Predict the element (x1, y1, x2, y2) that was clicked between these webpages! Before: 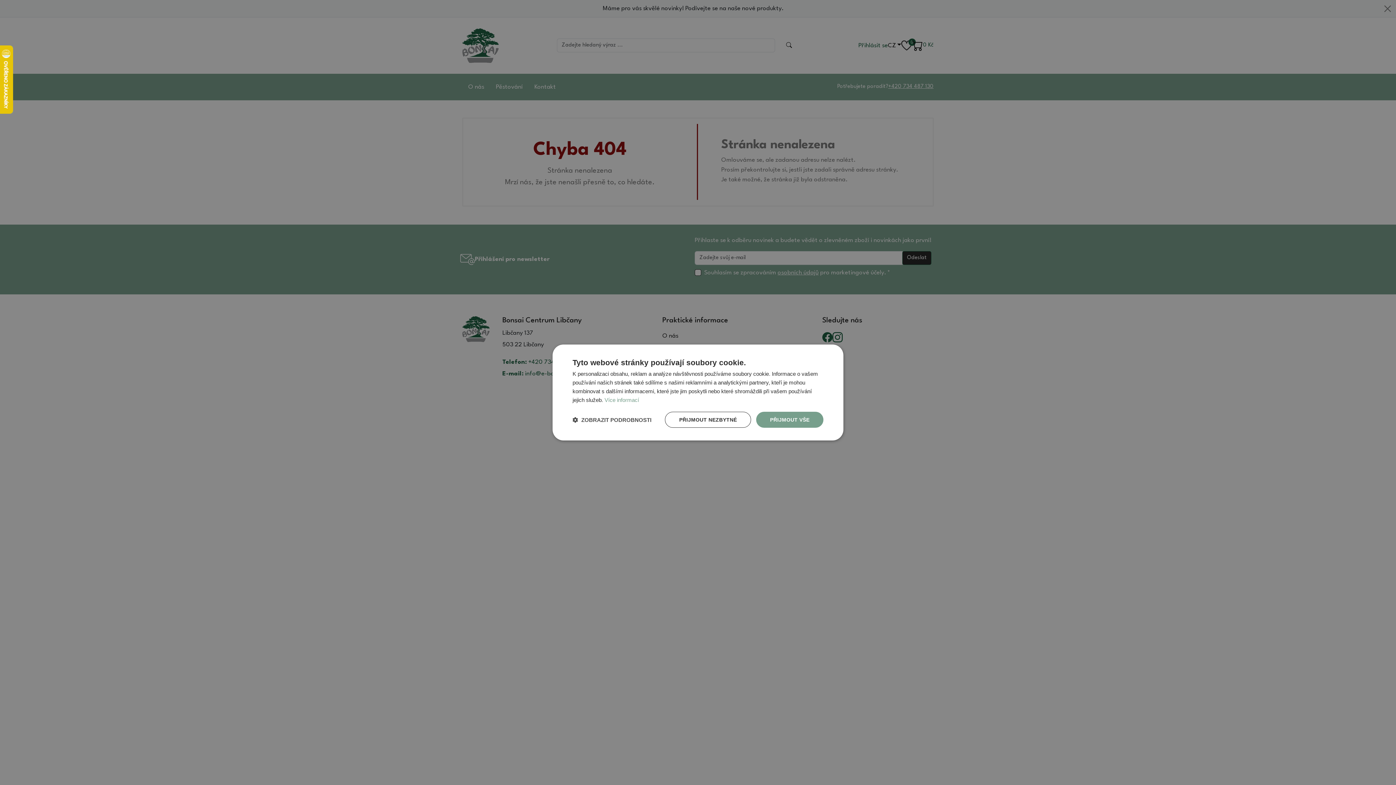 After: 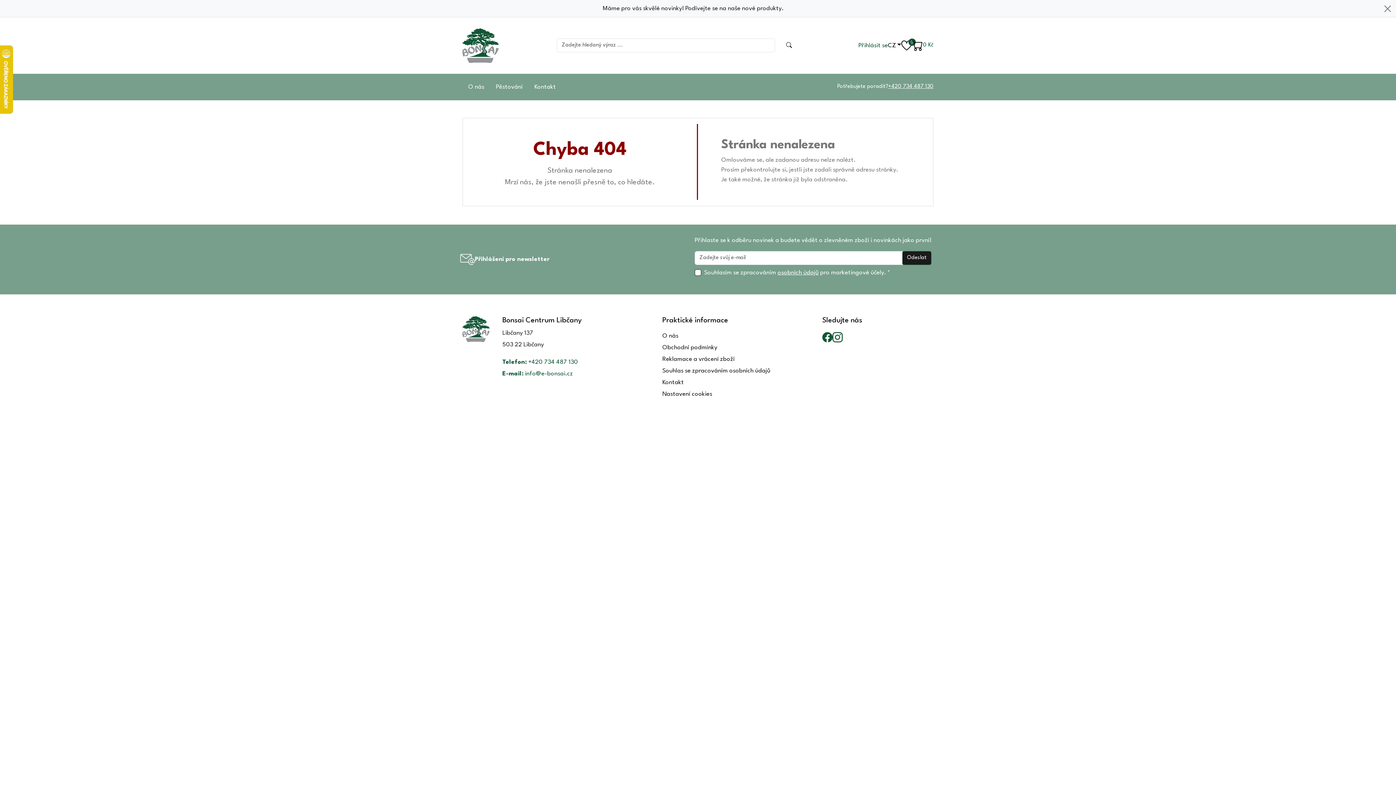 Action: bbox: (756, 412, 823, 428) label: PŘIJMOUT VŠE